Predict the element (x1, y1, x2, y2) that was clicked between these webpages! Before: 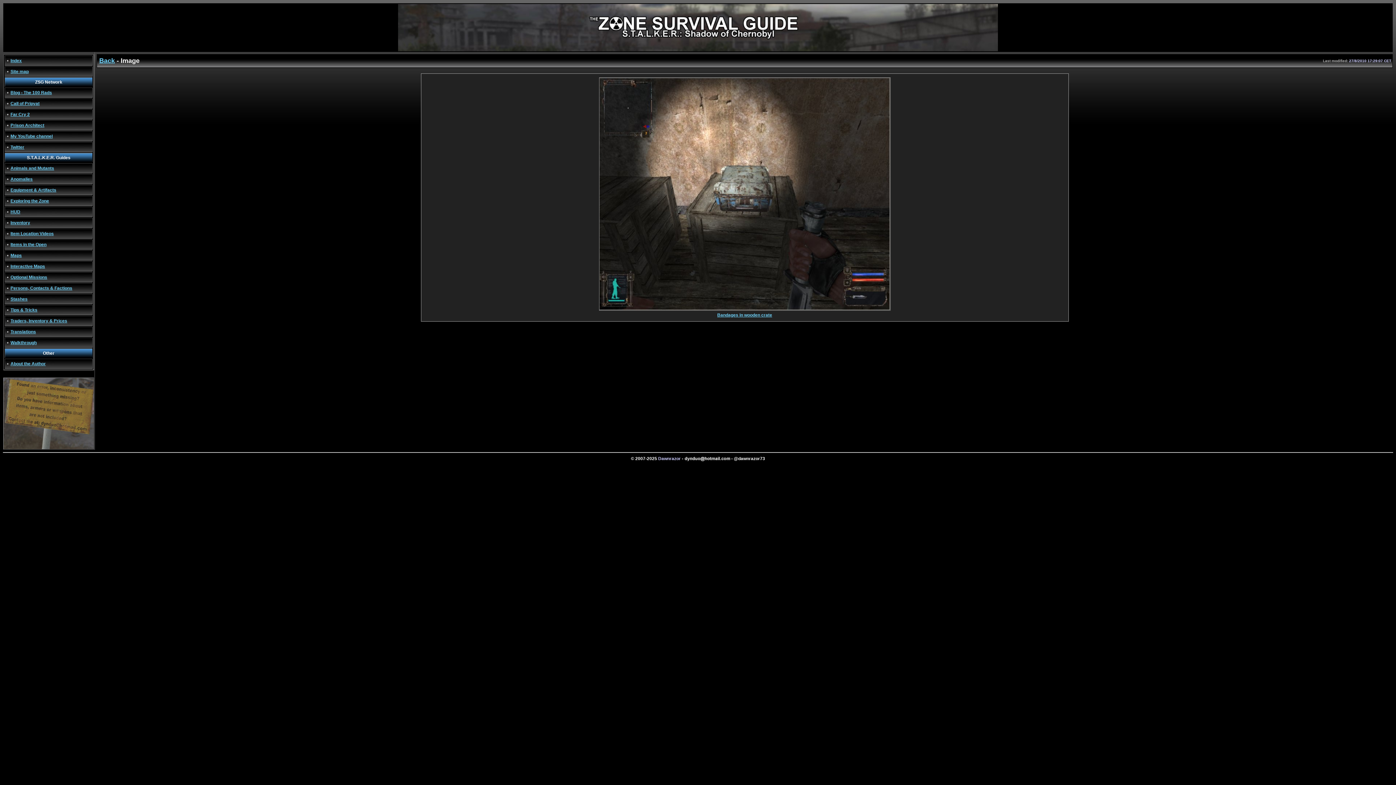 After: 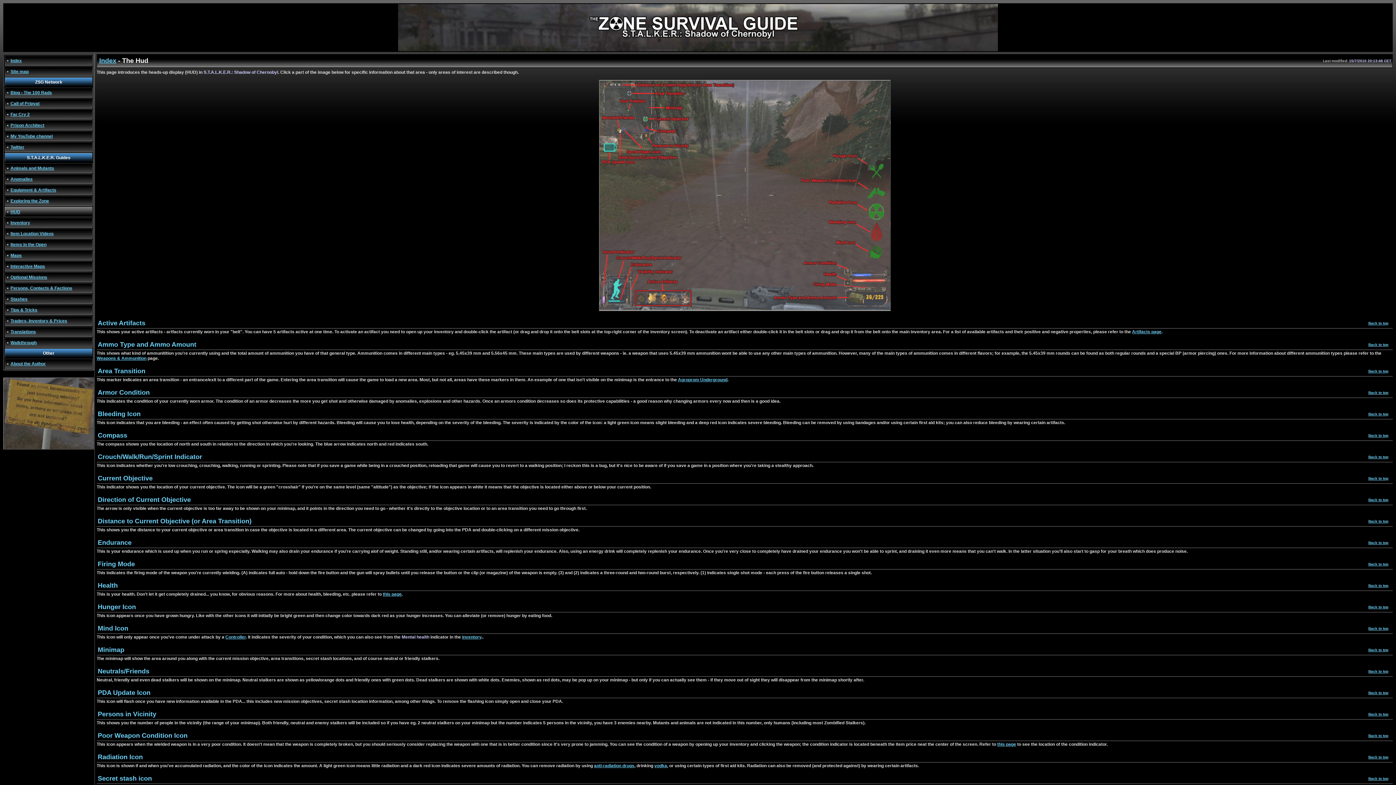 Action: bbox: (10, 209, 20, 214) label: HUD